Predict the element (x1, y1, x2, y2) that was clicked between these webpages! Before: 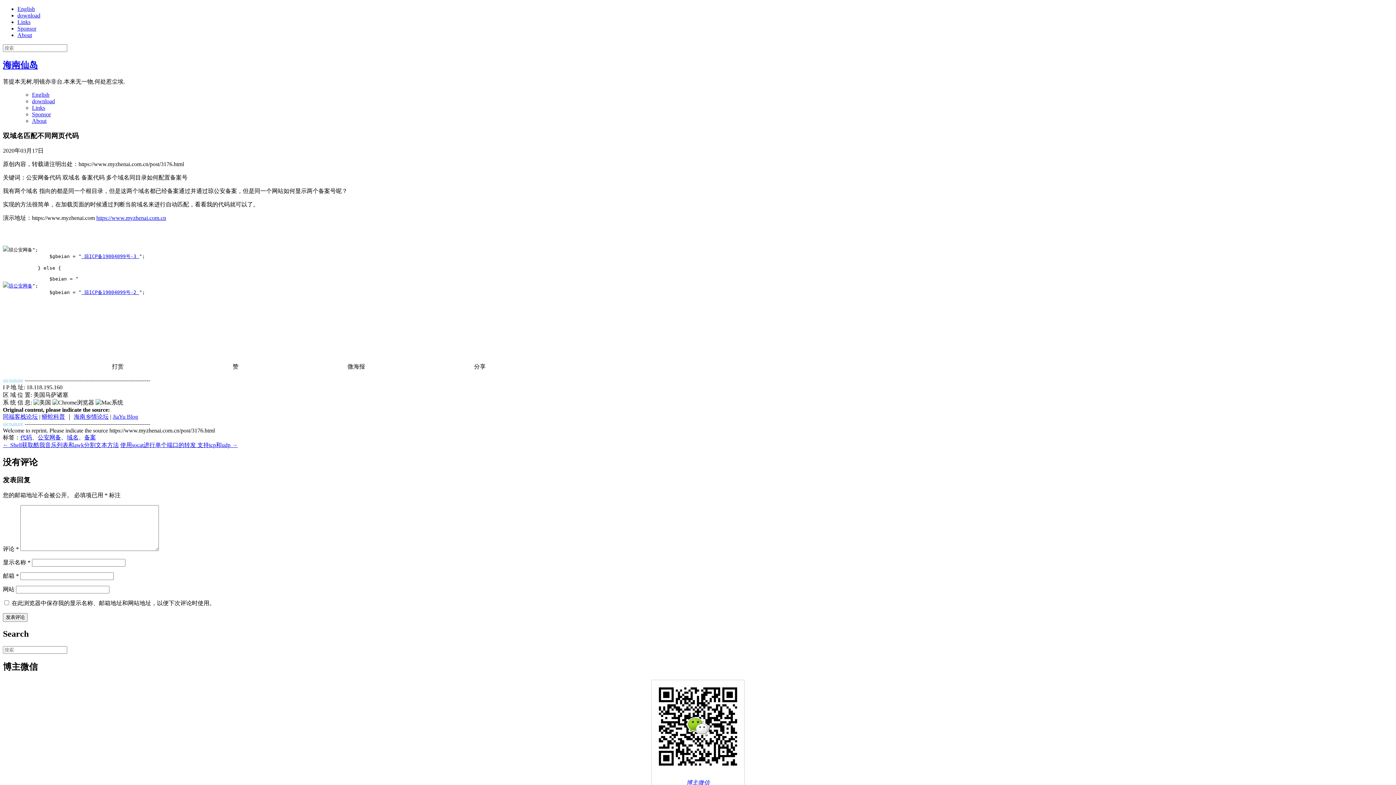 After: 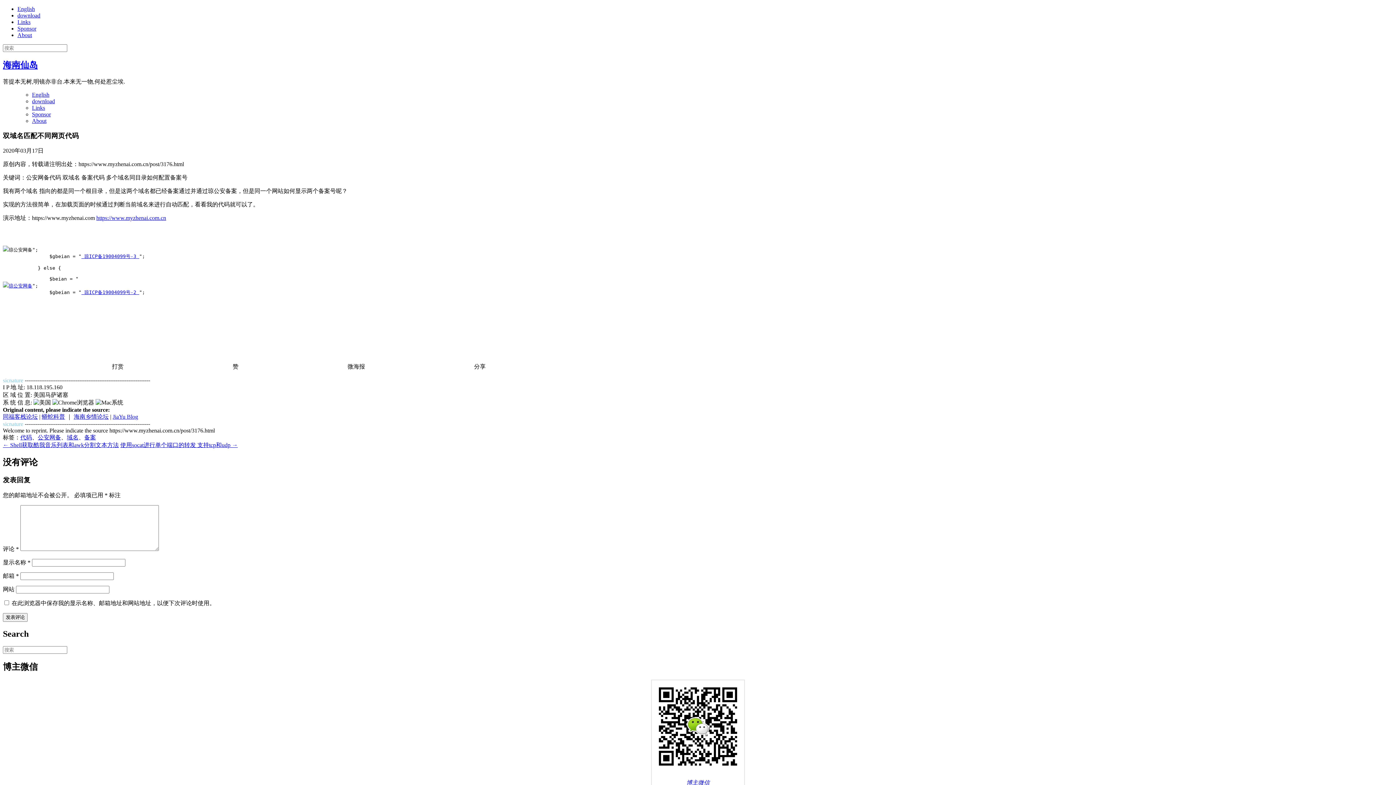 Action: bbox: (81, 253, 139, 259) label:  琼ICP备19004099号-3 